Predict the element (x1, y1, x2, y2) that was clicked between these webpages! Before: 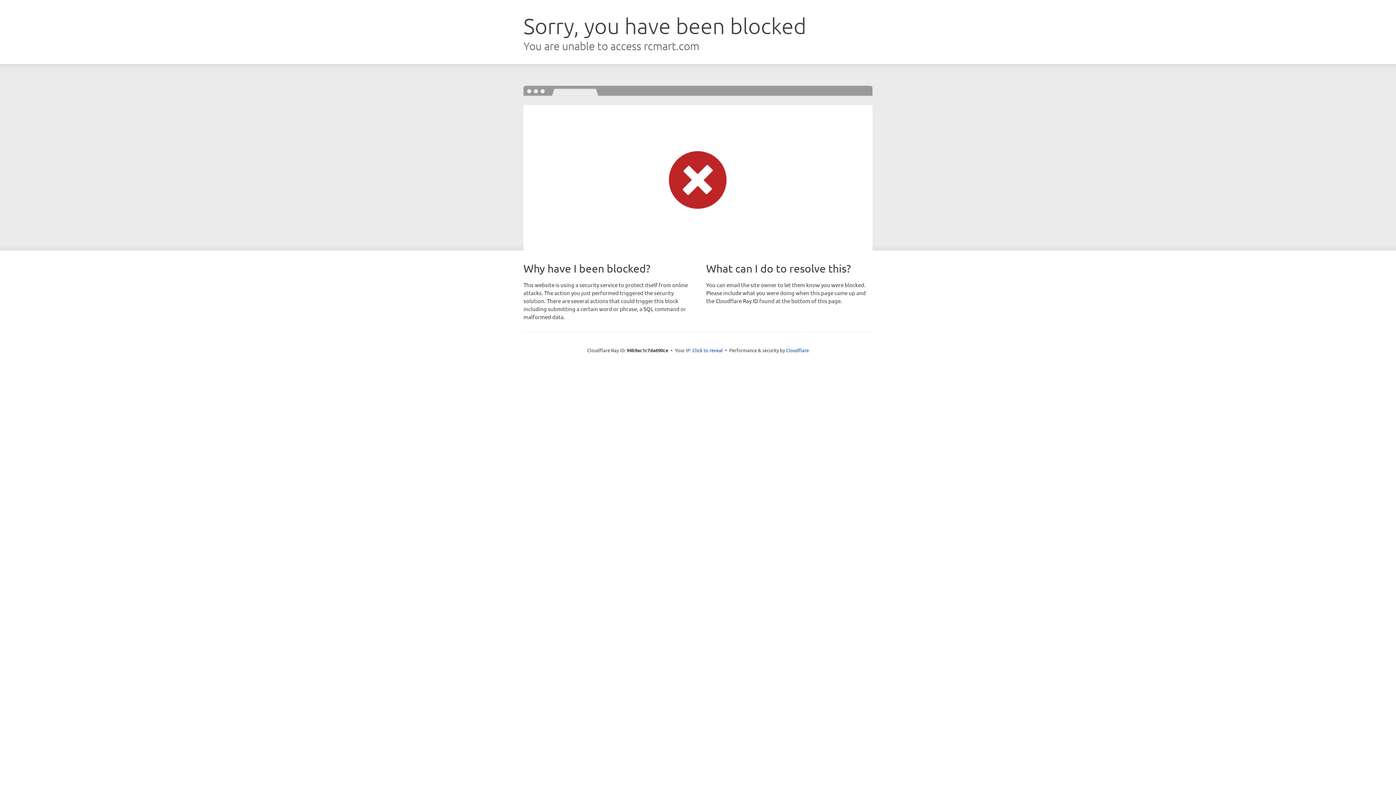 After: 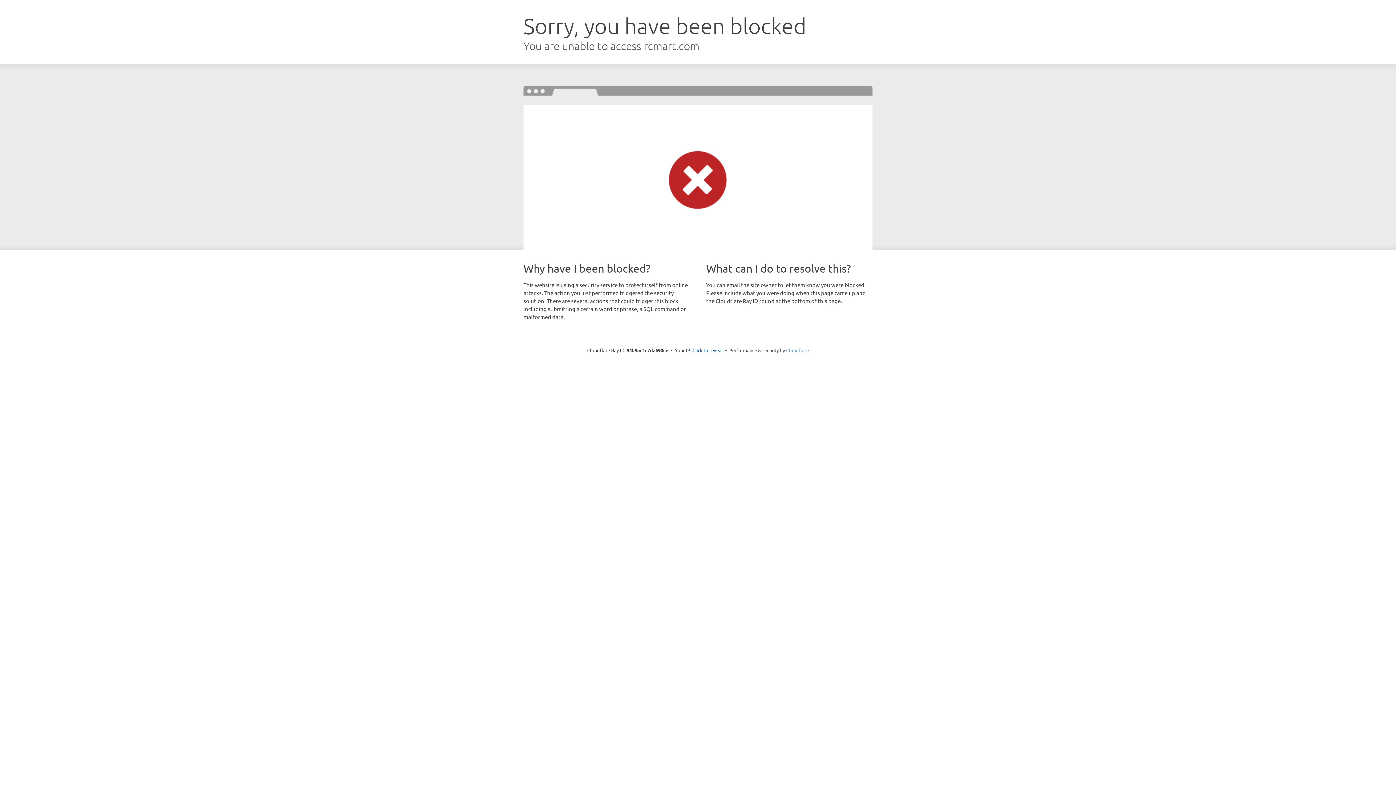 Action: label: Cloudflare bbox: (786, 347, 809, 353)